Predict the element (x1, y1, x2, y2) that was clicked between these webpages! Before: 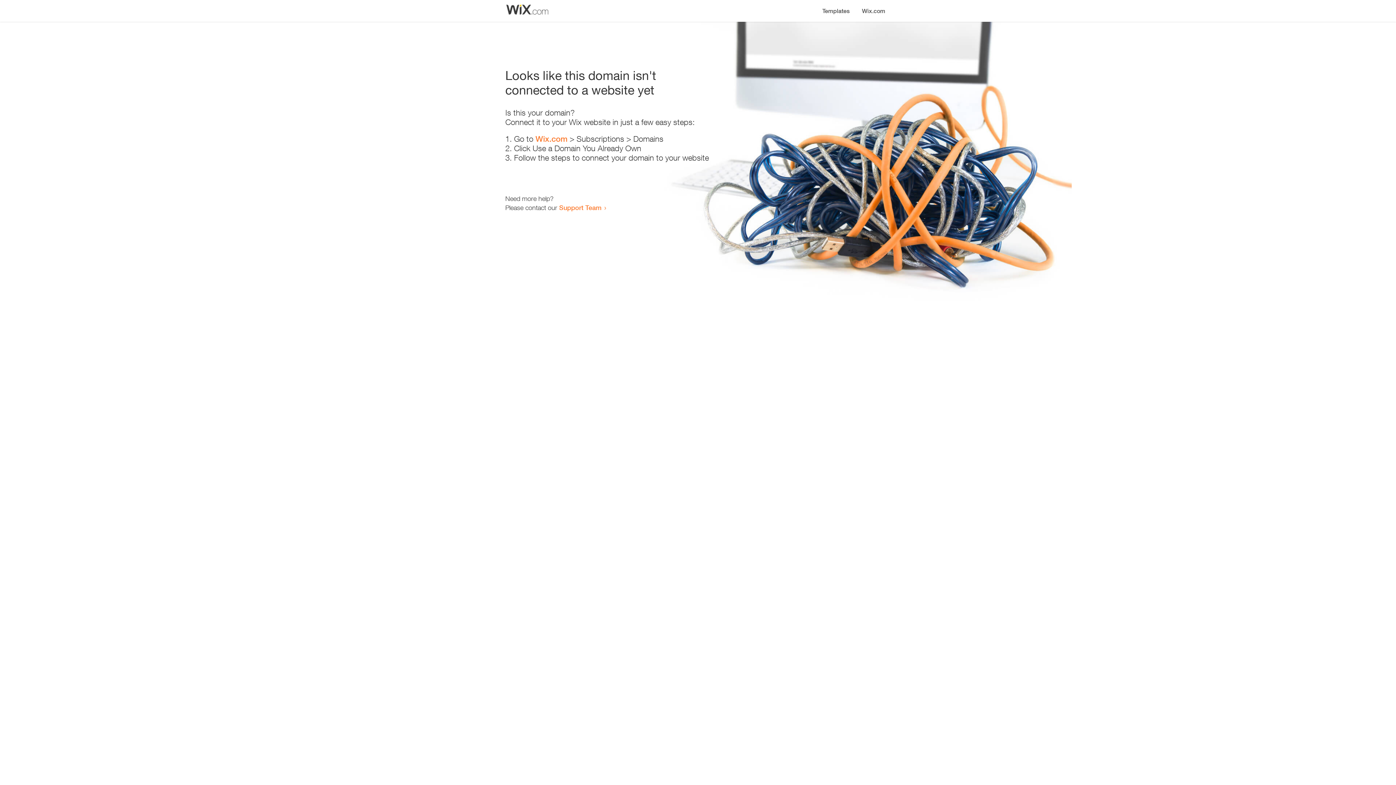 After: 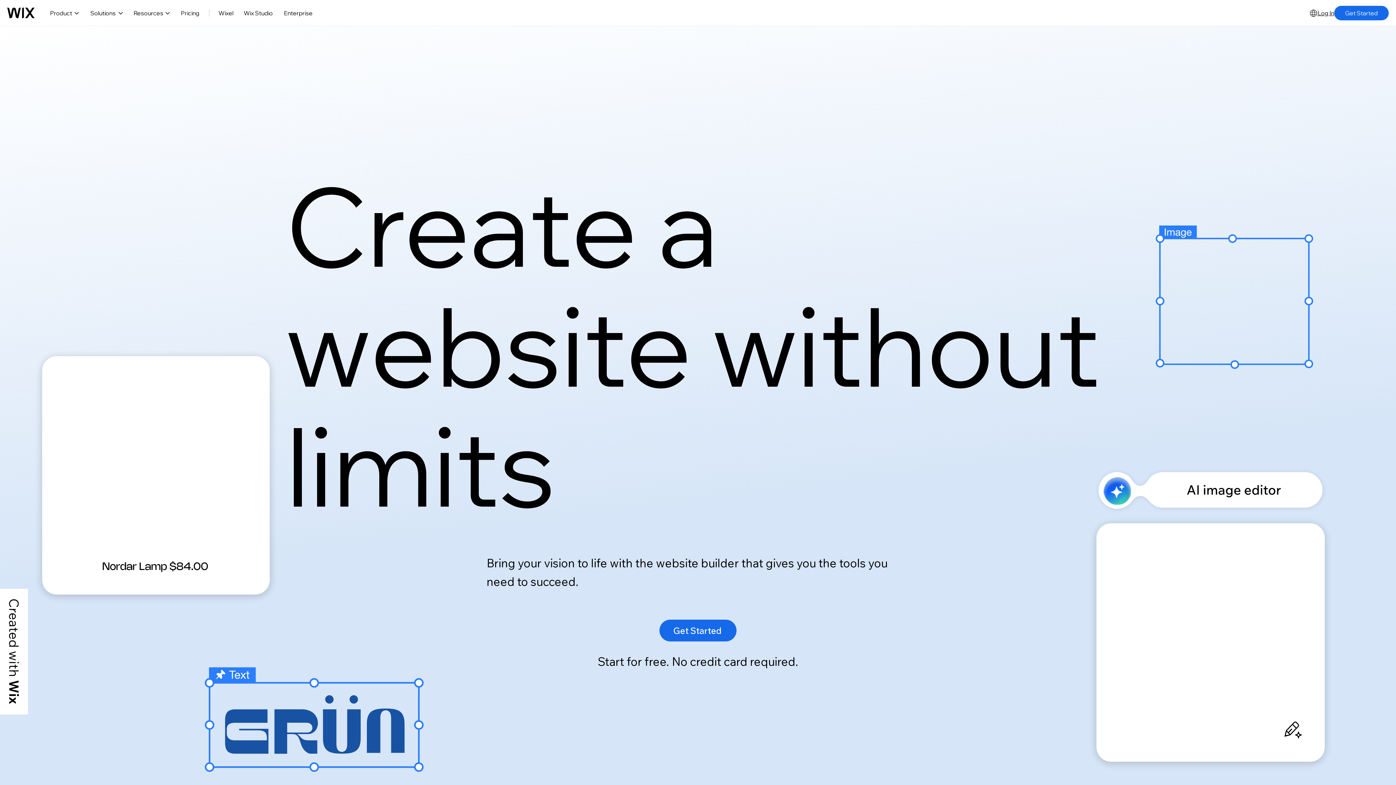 Action: label: Wix.com bbox: (856, 0, 890, 14)